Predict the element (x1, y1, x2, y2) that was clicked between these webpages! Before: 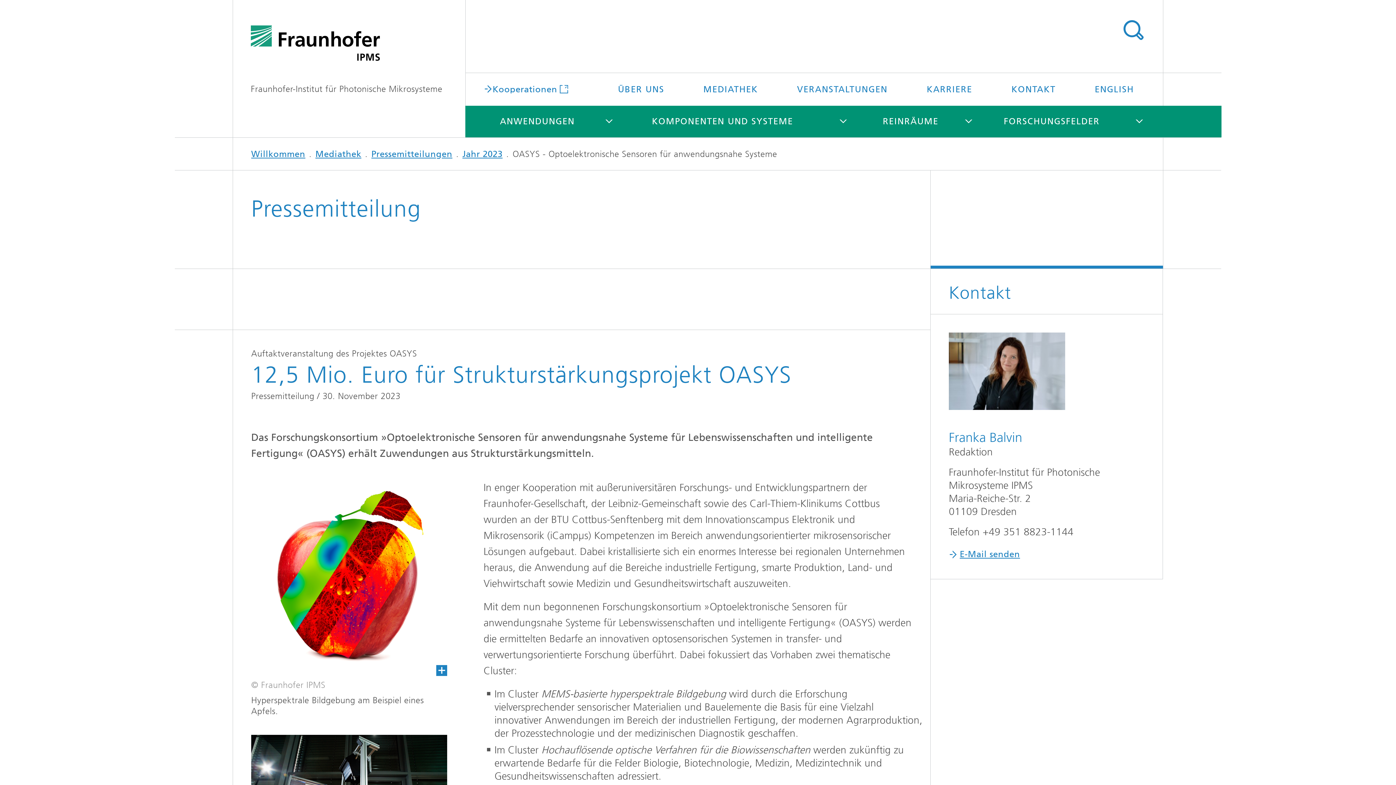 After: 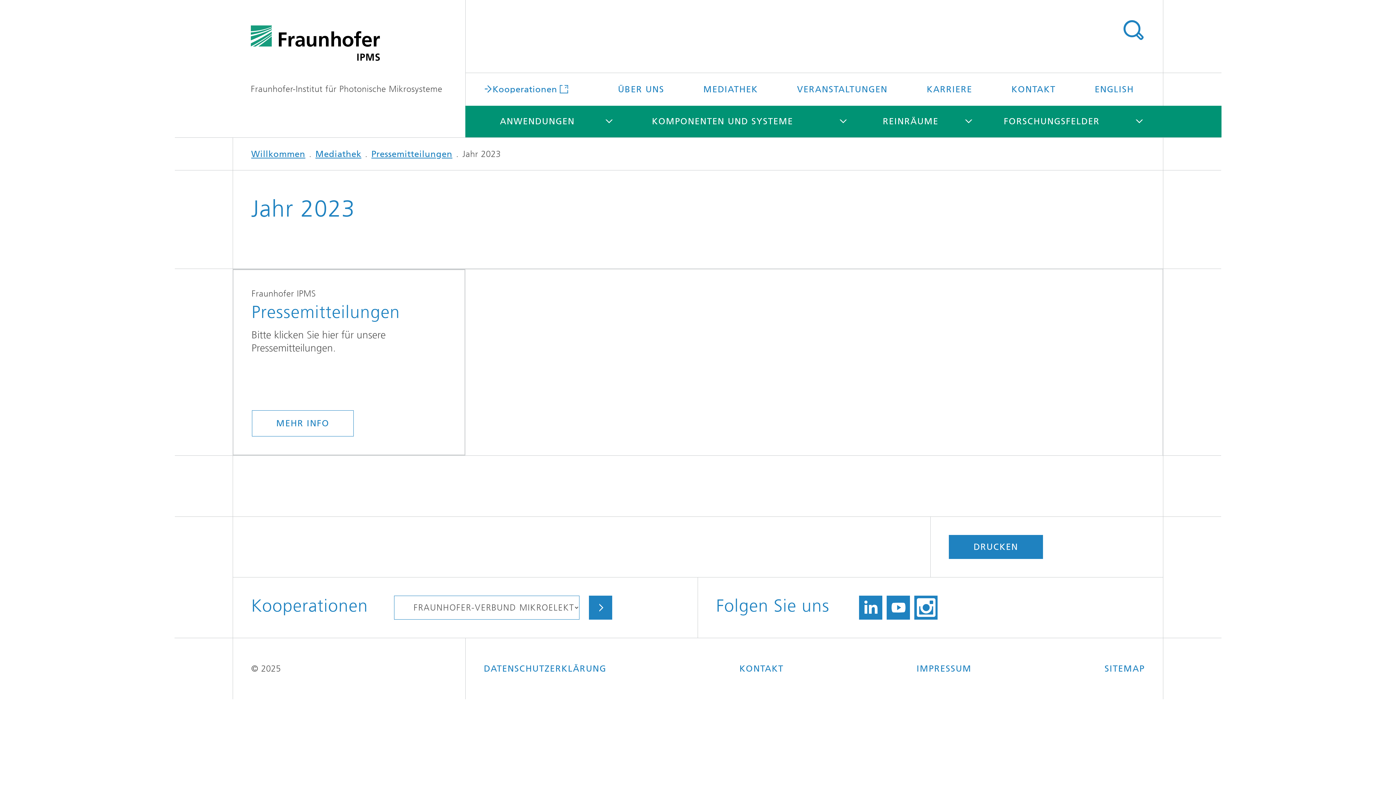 Action: bbox: (462, 149, 502, 159) label: Jahr 2023